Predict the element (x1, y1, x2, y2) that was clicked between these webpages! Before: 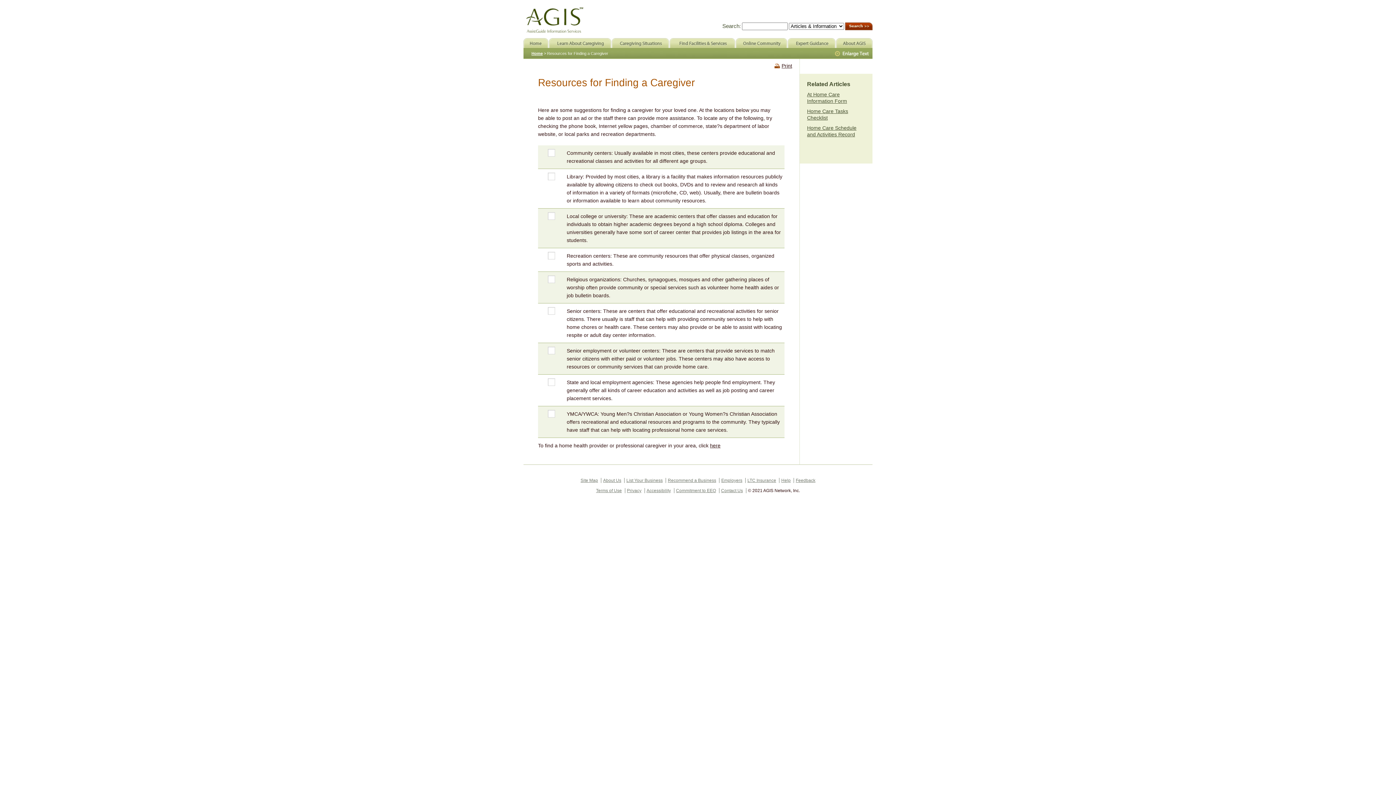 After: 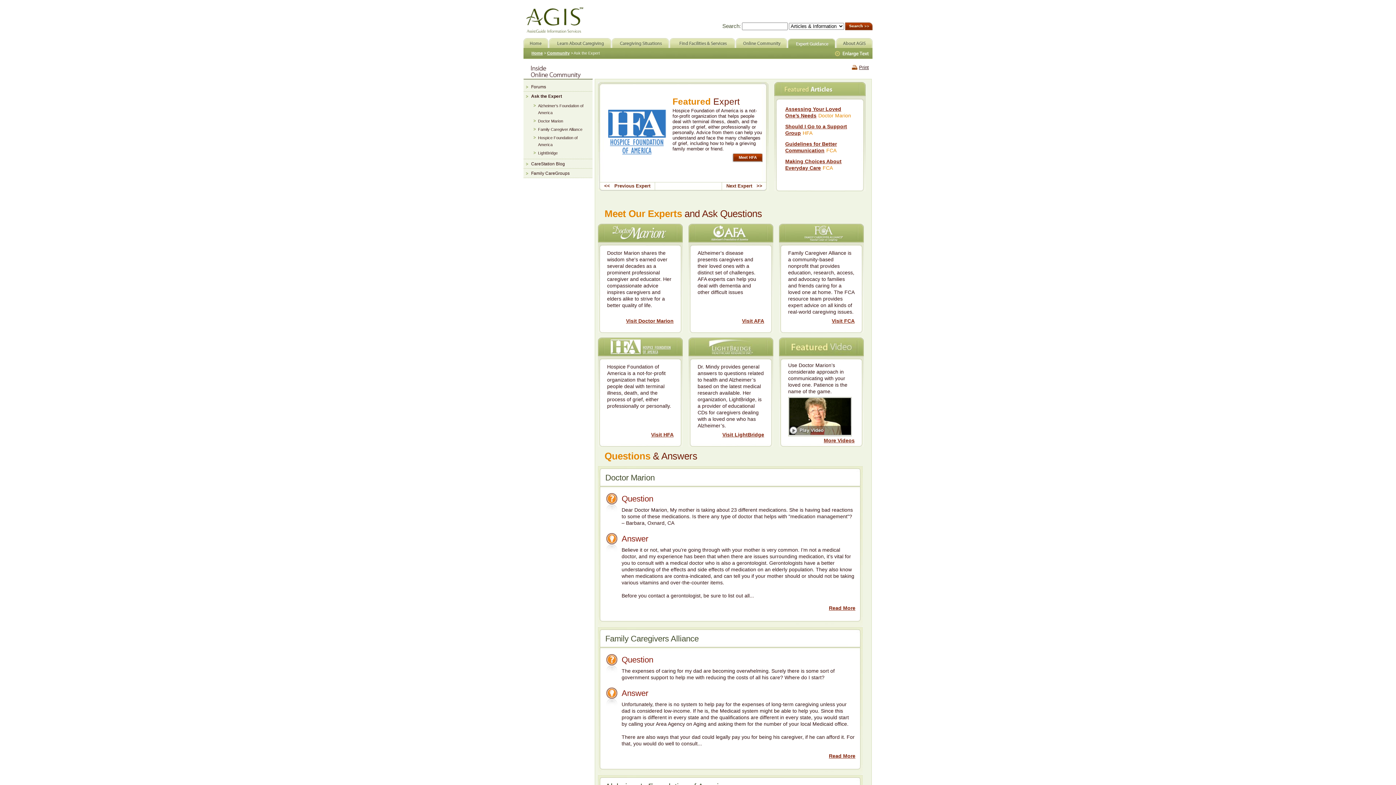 Action: label: Expert Guidance bbox: (788, 38, 835, 48)